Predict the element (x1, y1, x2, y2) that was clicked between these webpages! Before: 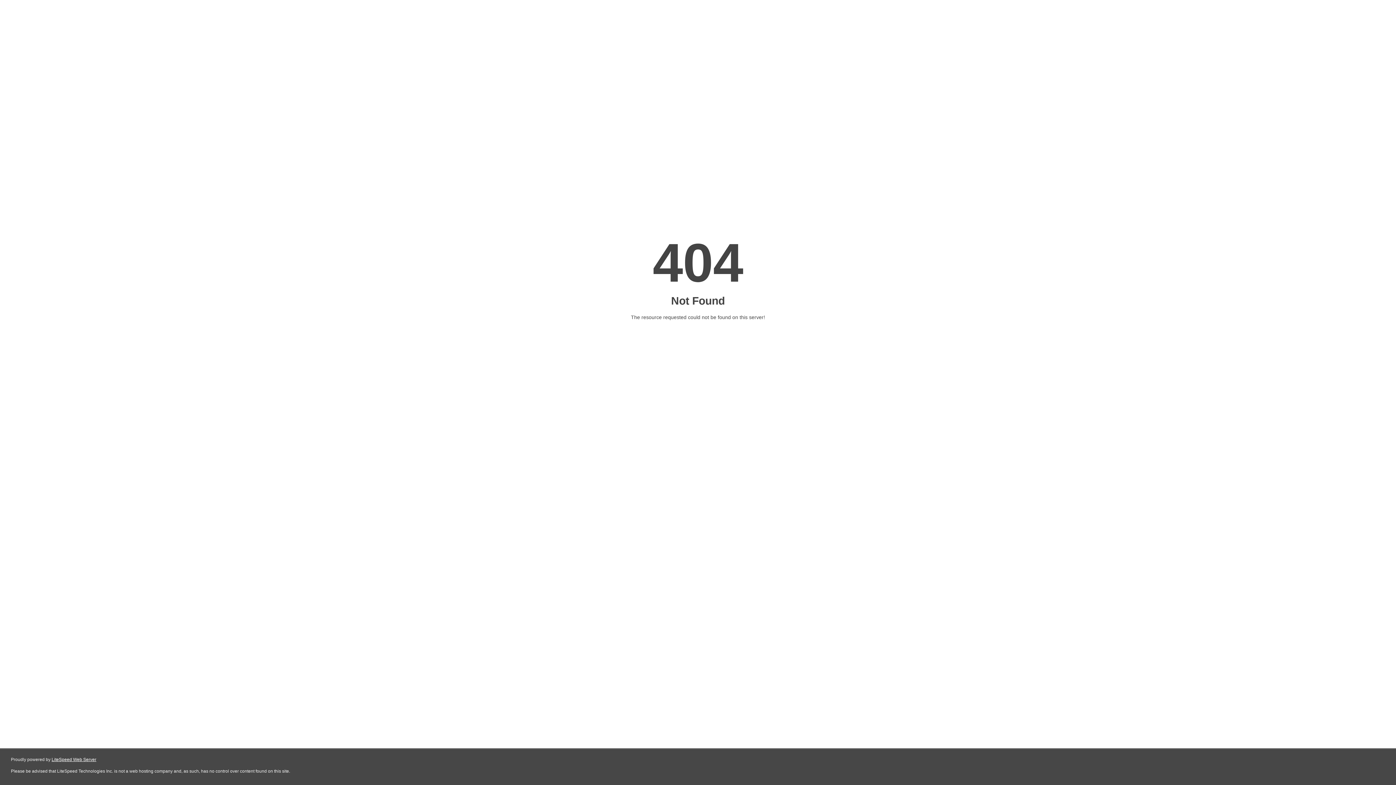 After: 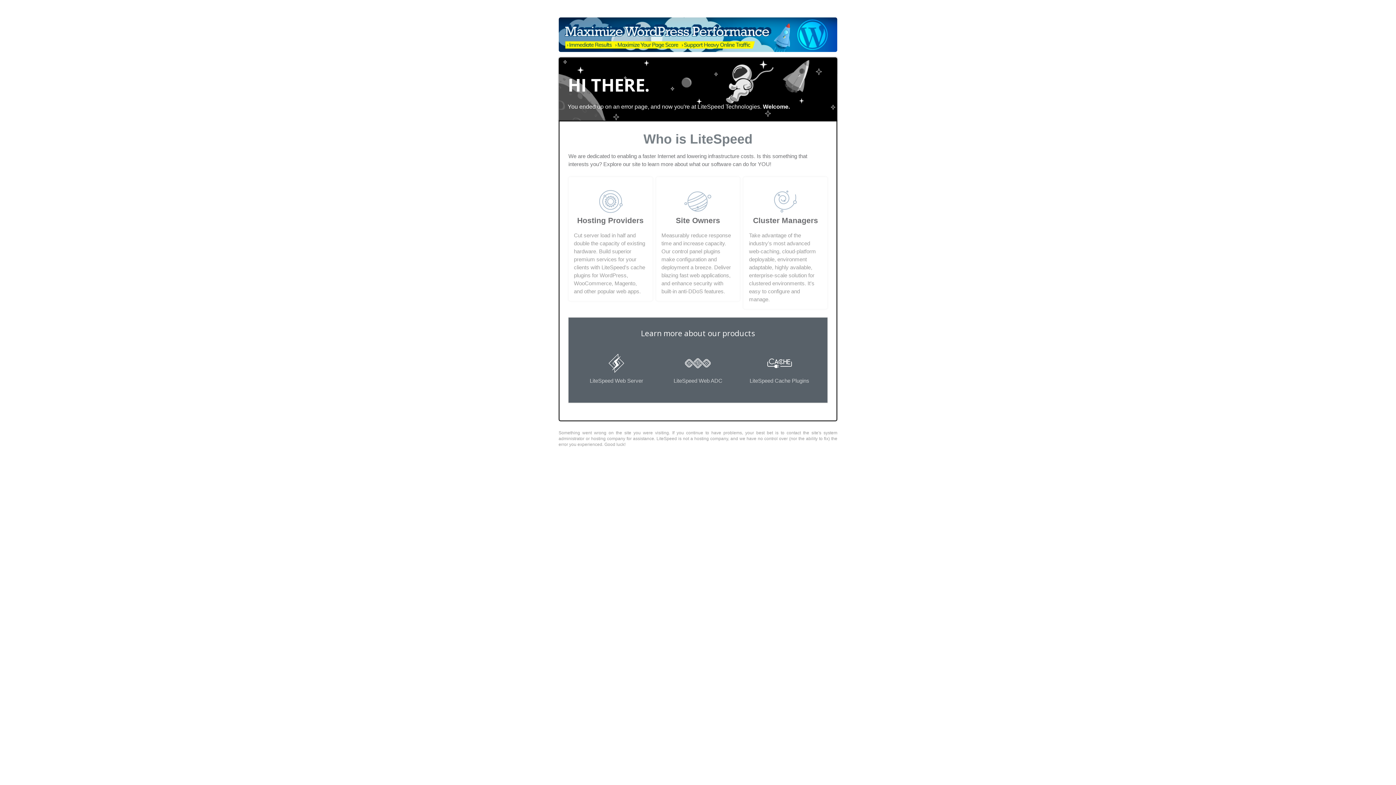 Action: bbox: (51, 757, 96, 762) label: LiteSpeed Web Server